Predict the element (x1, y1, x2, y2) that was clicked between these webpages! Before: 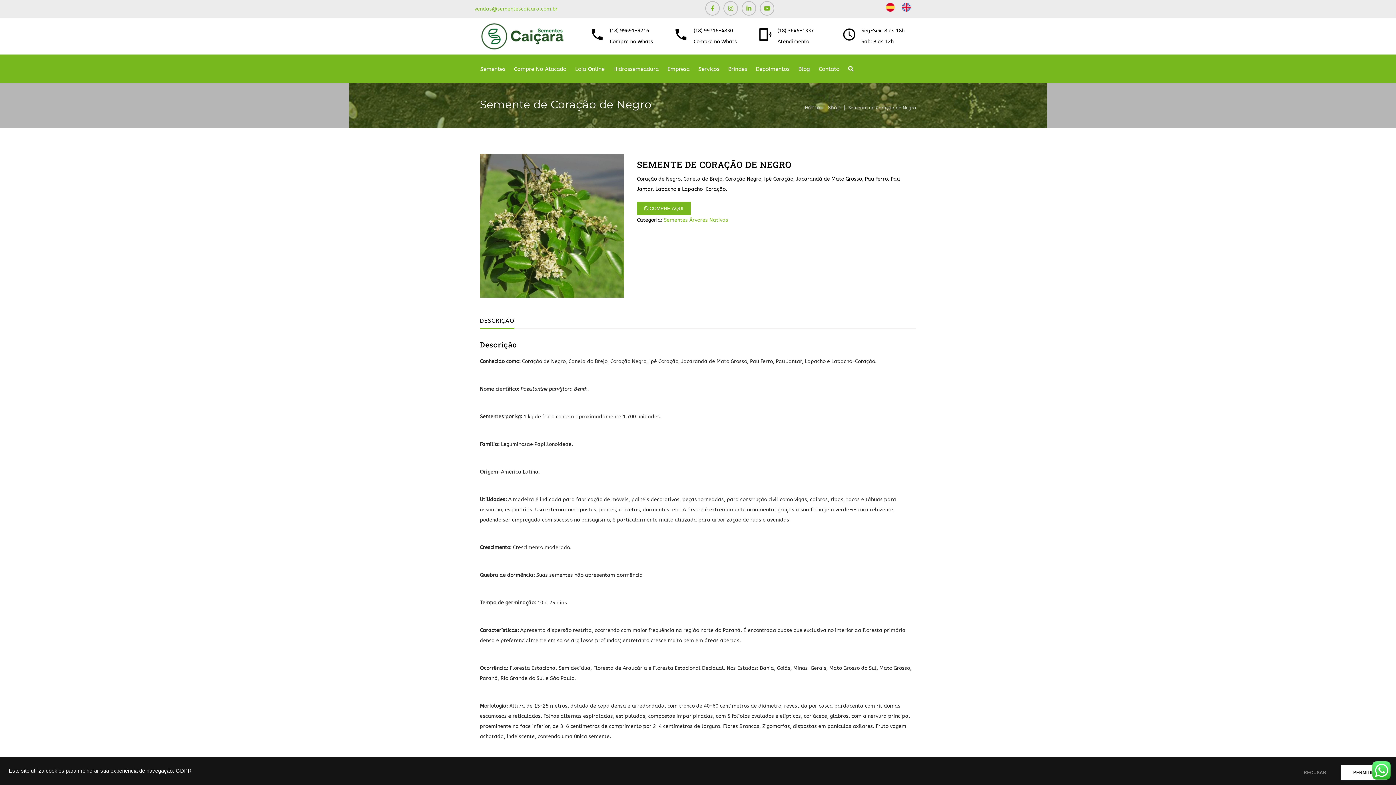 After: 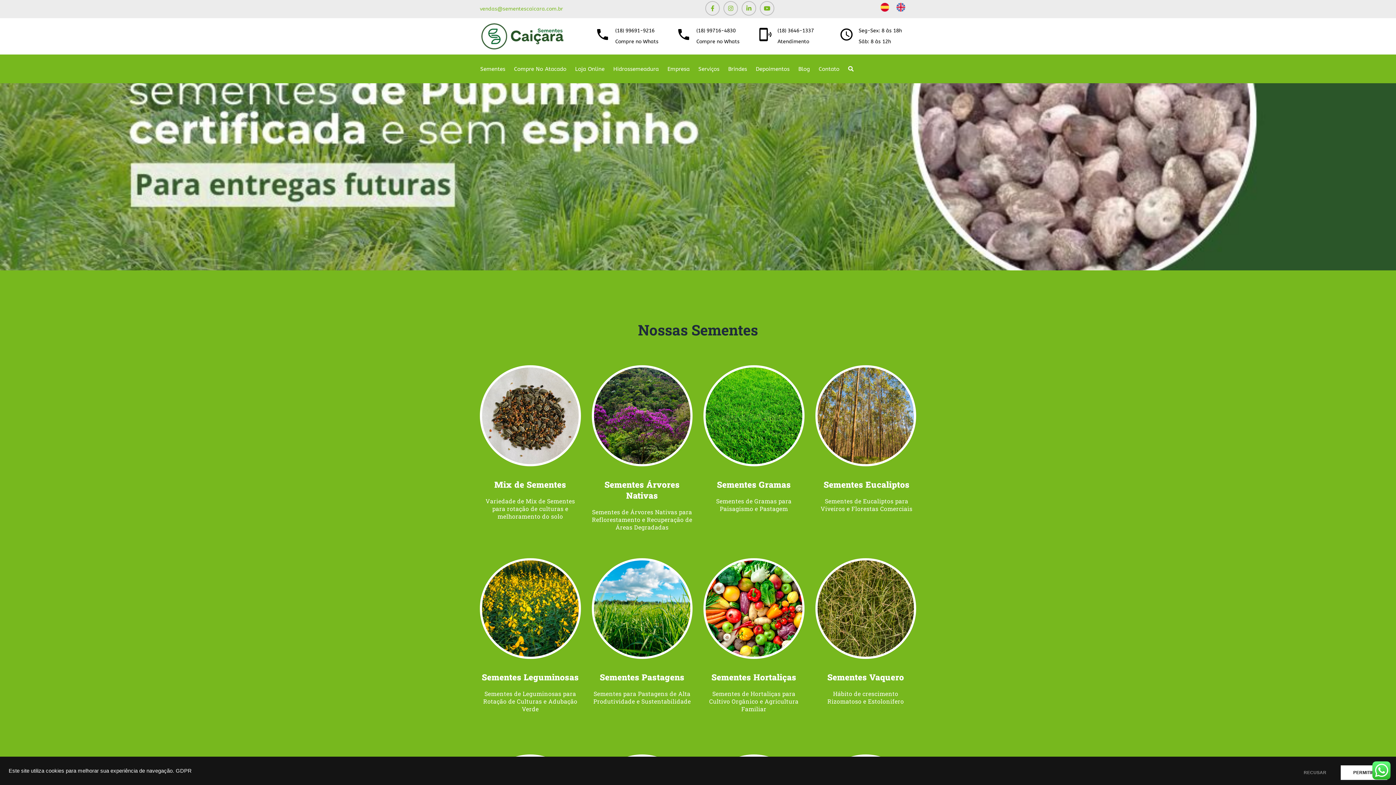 Action: bbox: (480, 21, 564, 50)